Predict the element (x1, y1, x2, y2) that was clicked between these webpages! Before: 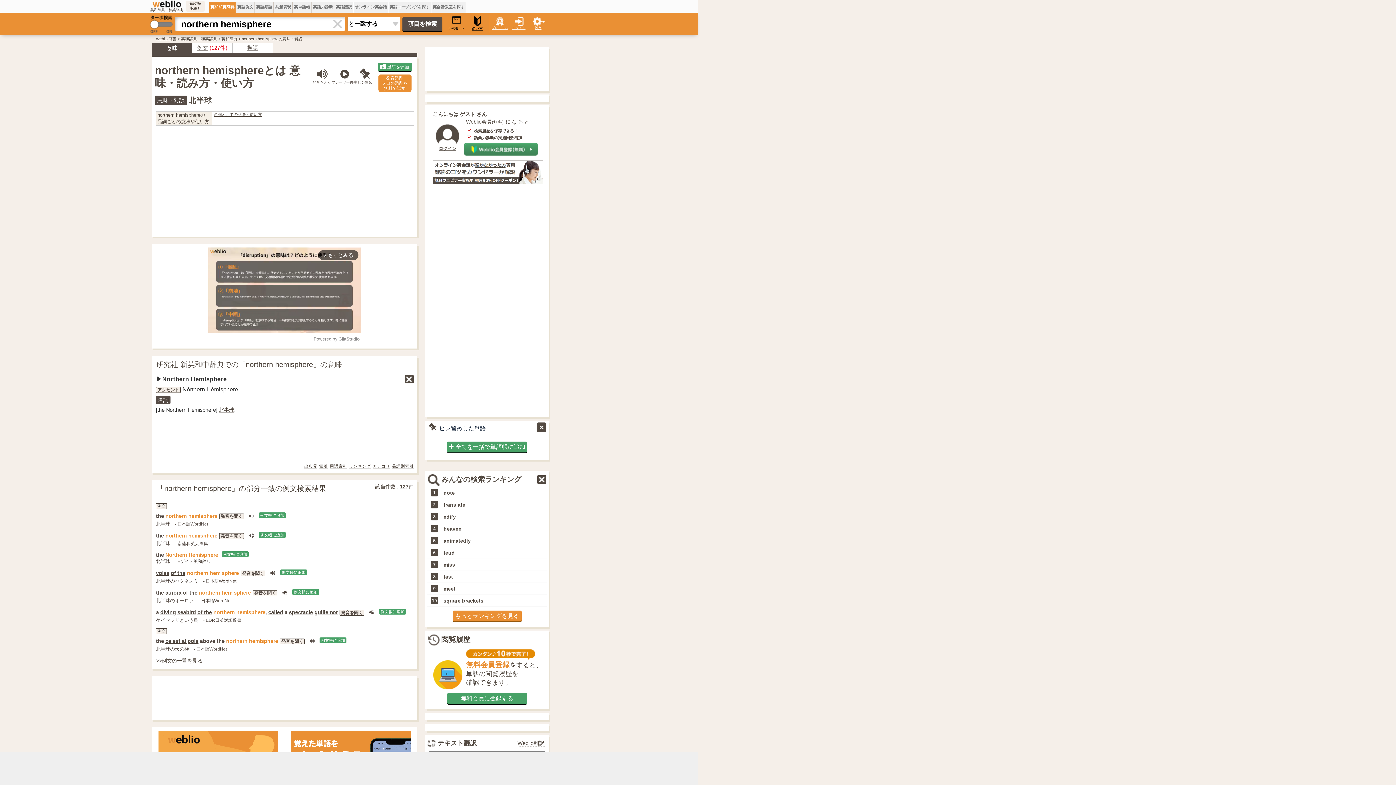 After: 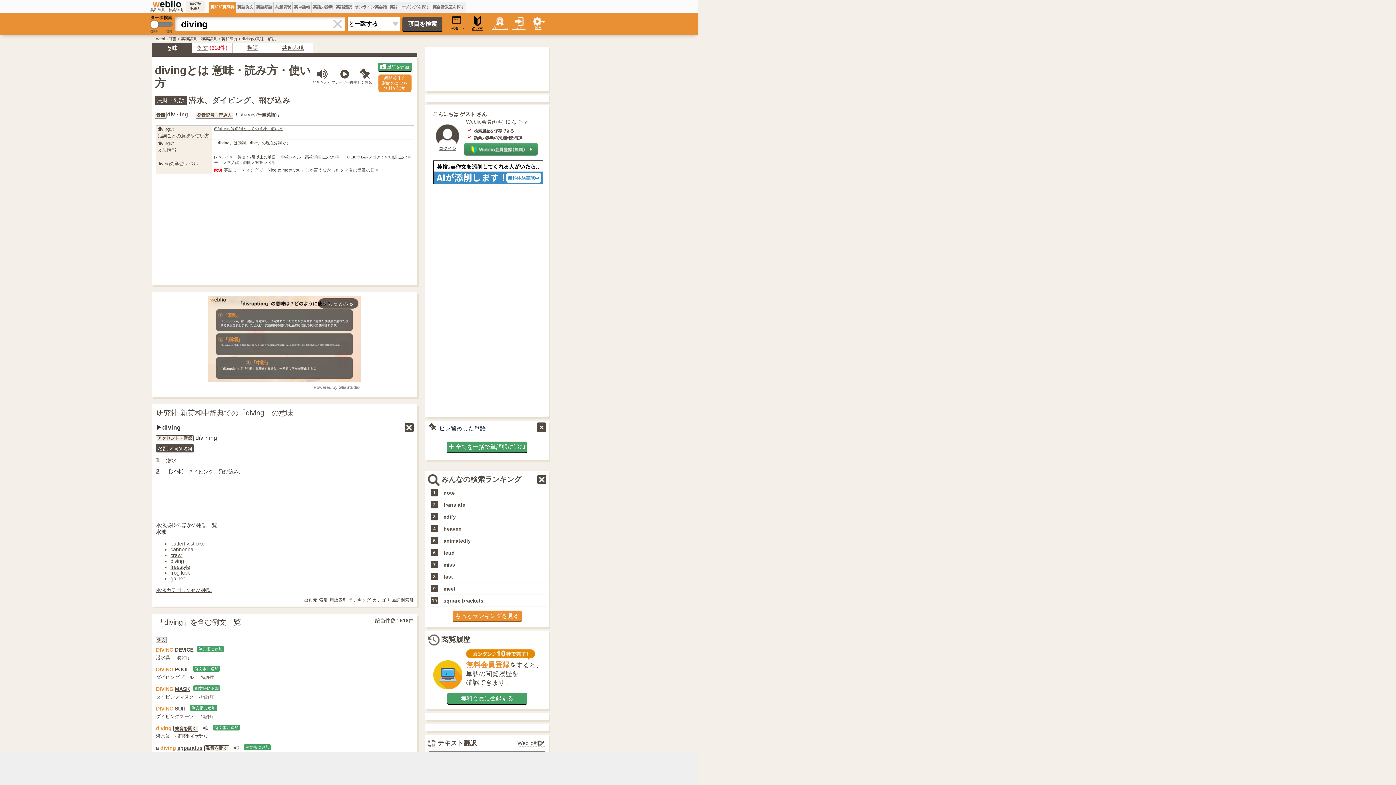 Action: bbox: (160, 609, 176, 615) label: diving